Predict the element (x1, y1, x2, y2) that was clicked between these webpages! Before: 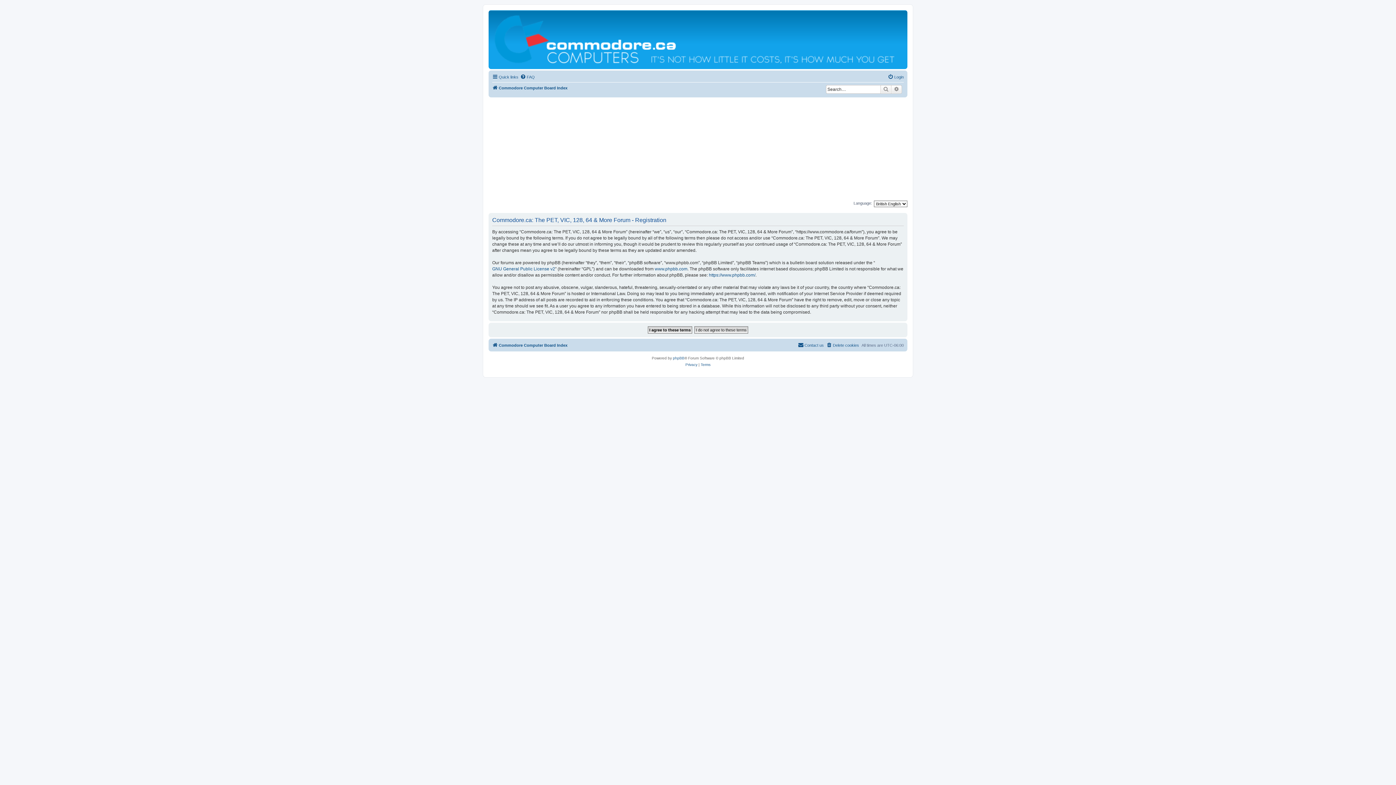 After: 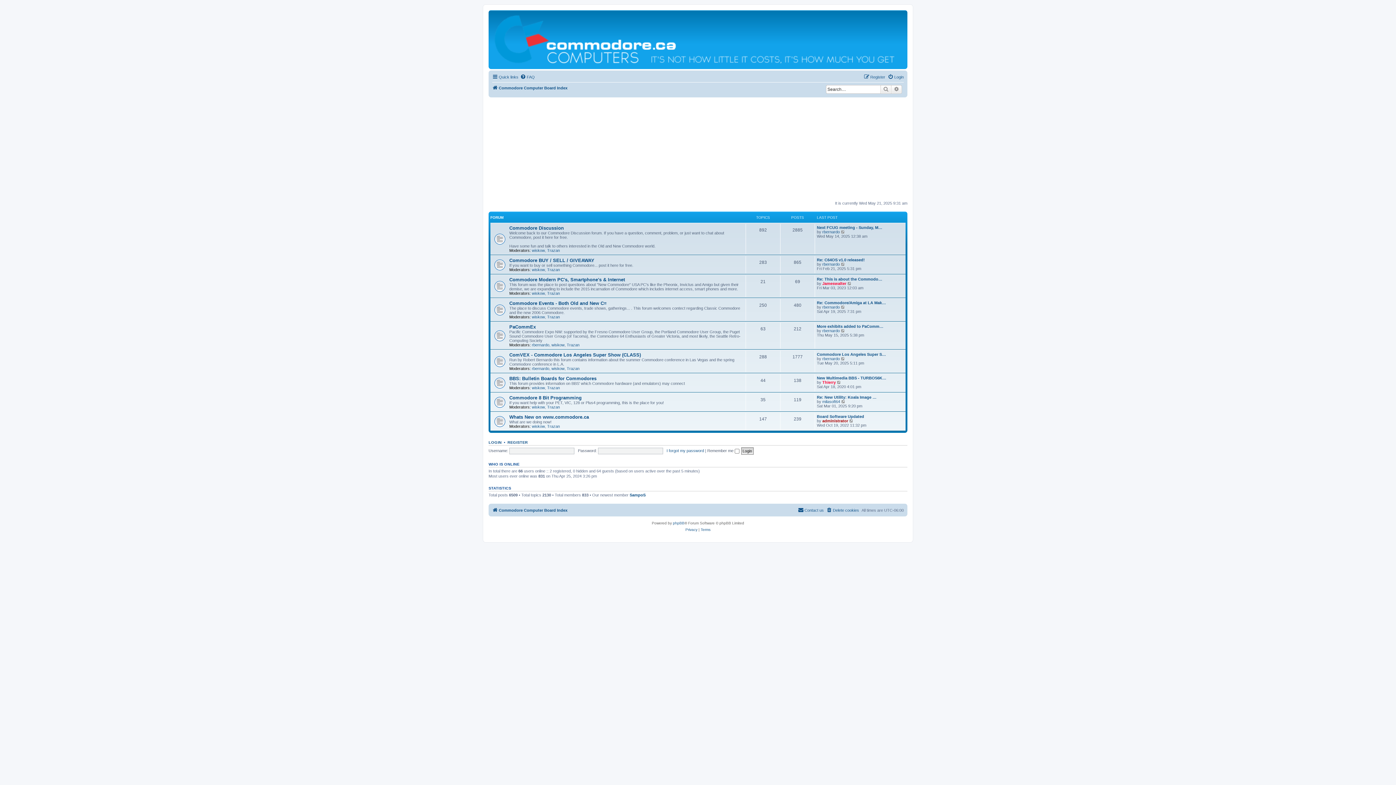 Action: bbox: (490, 12, 905, 66)